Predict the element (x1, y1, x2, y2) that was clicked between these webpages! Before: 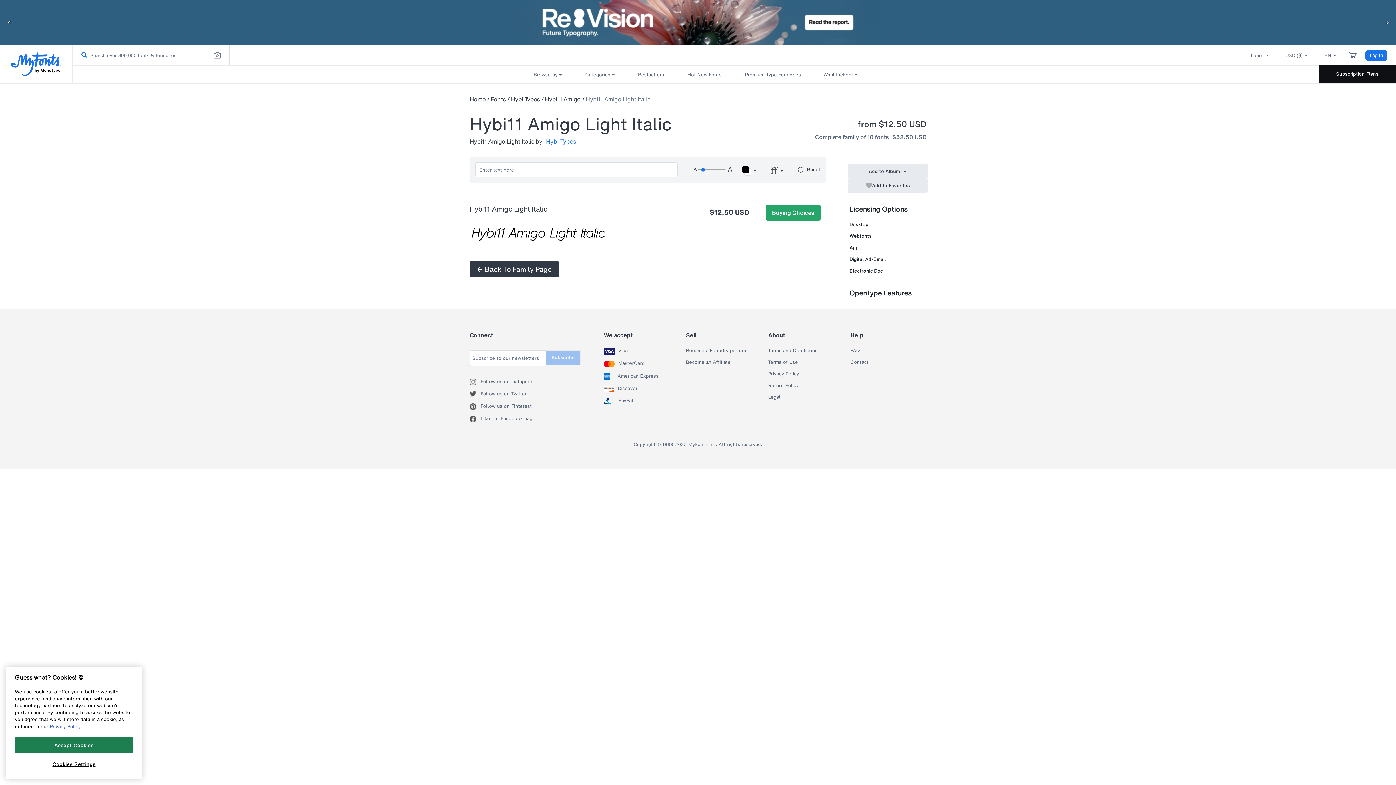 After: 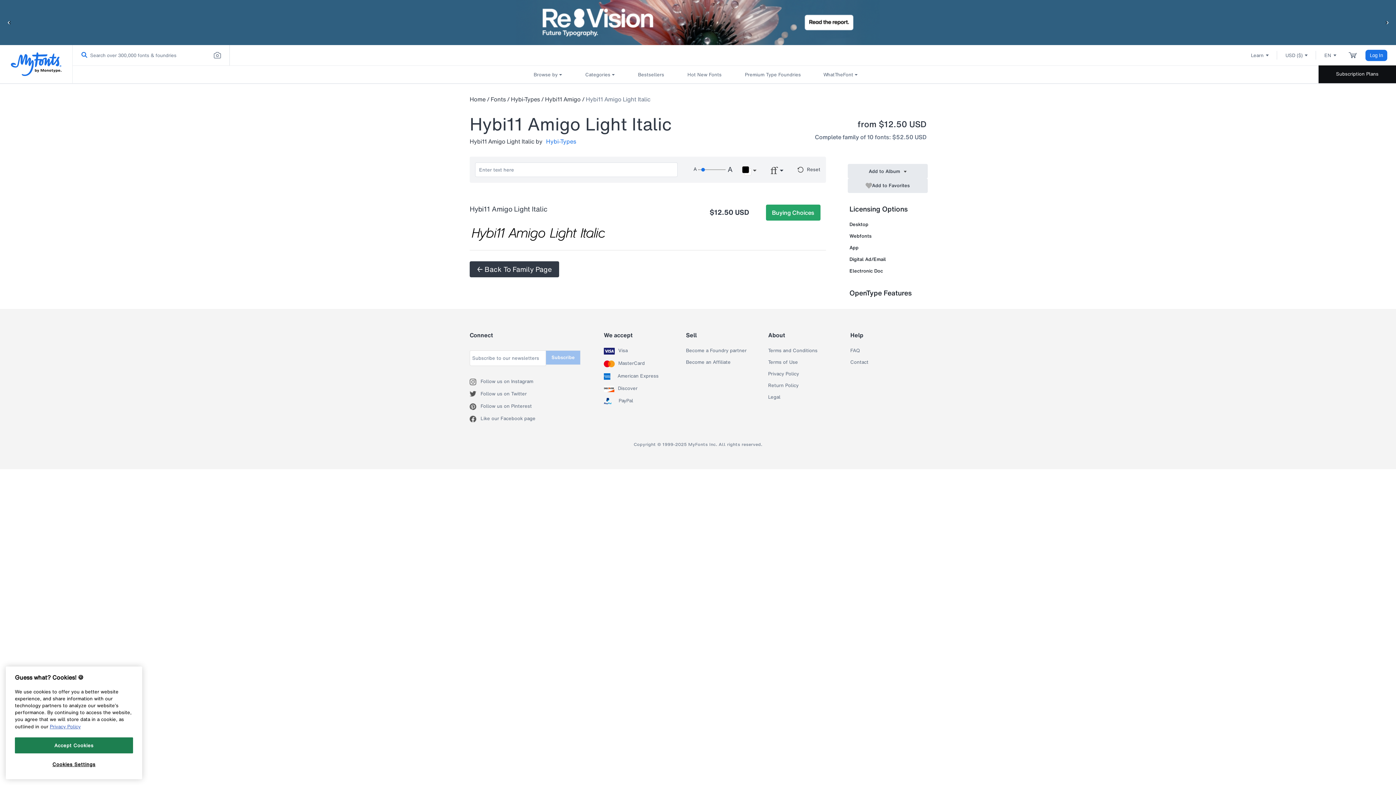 Action: label: Discover bbox: (618, 385, 637, 392)